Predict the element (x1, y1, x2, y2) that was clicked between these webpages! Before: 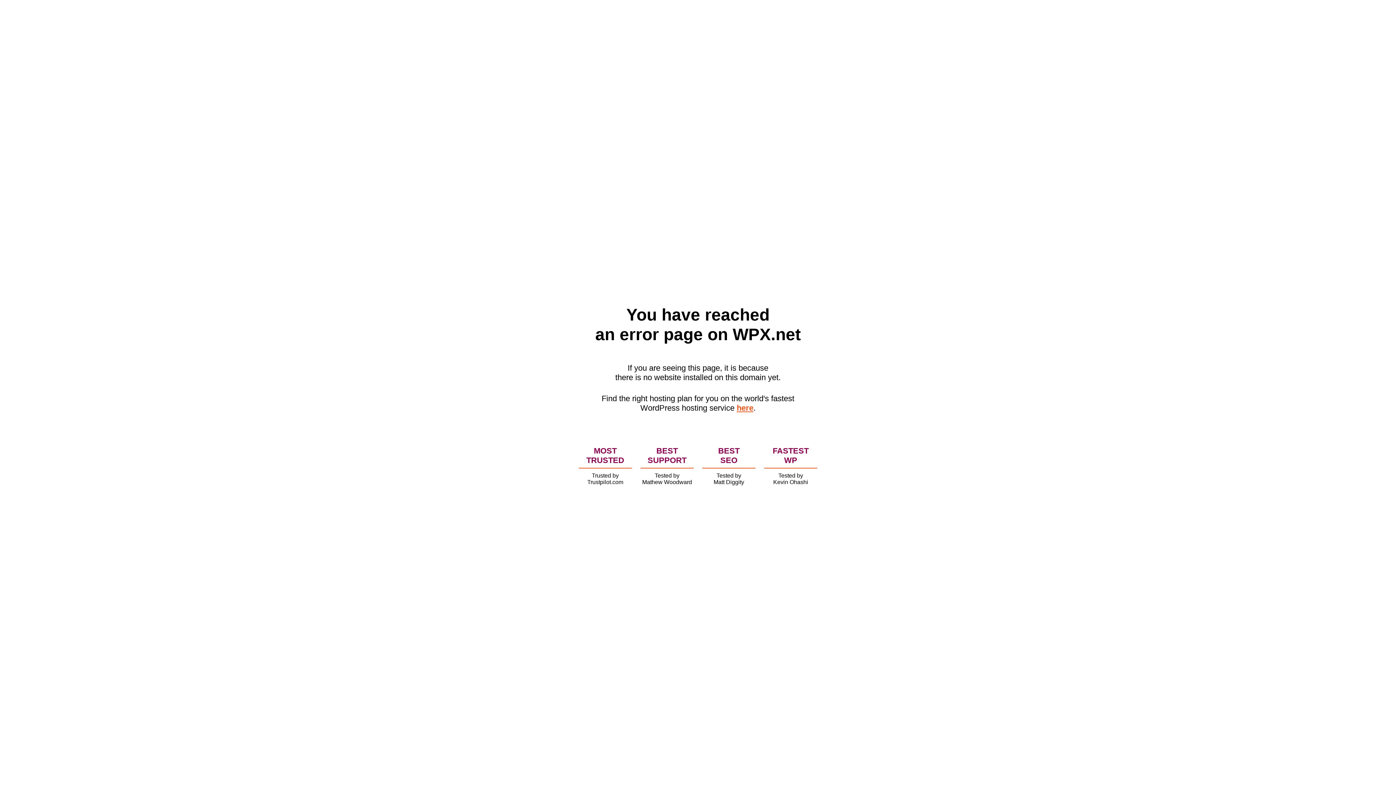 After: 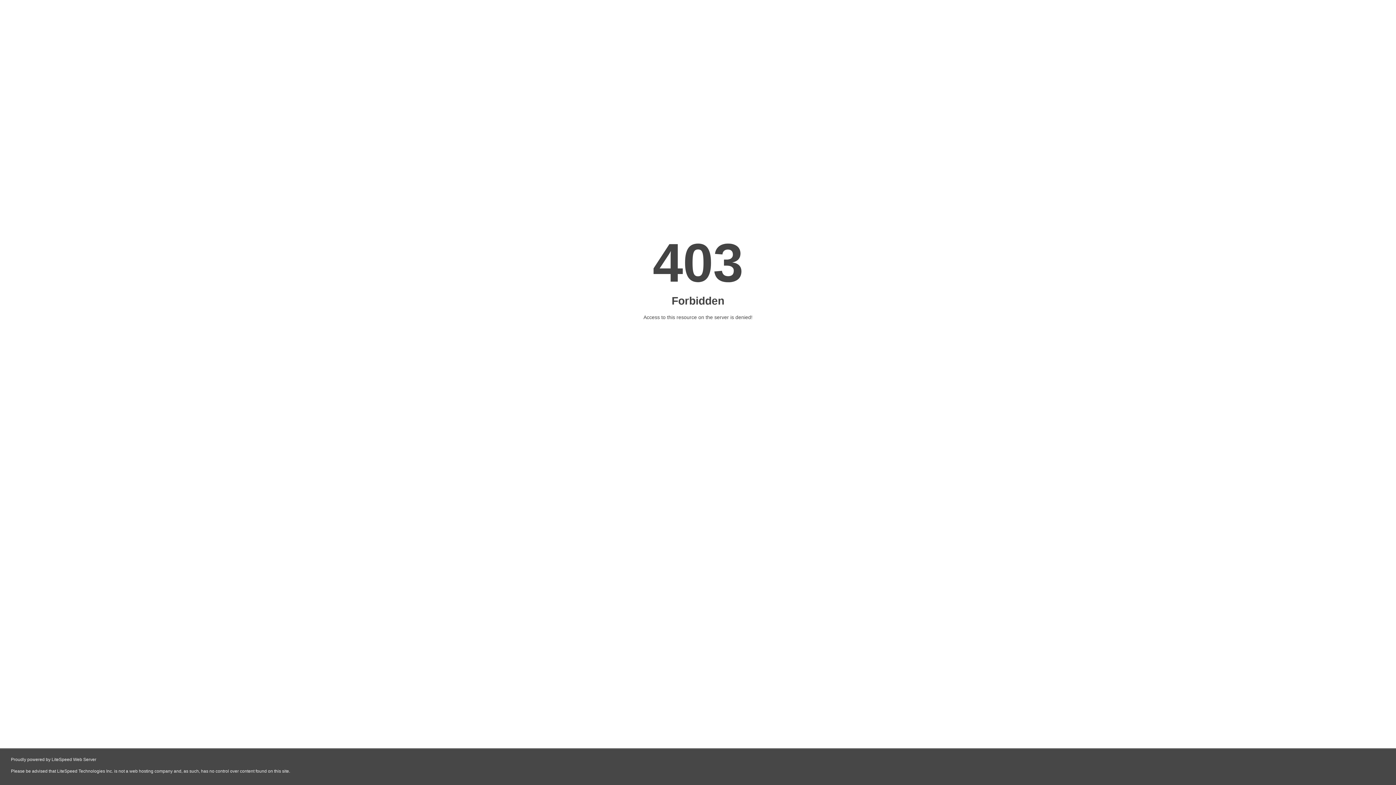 Action: bbox: (736, 403, 753, 412) label: here